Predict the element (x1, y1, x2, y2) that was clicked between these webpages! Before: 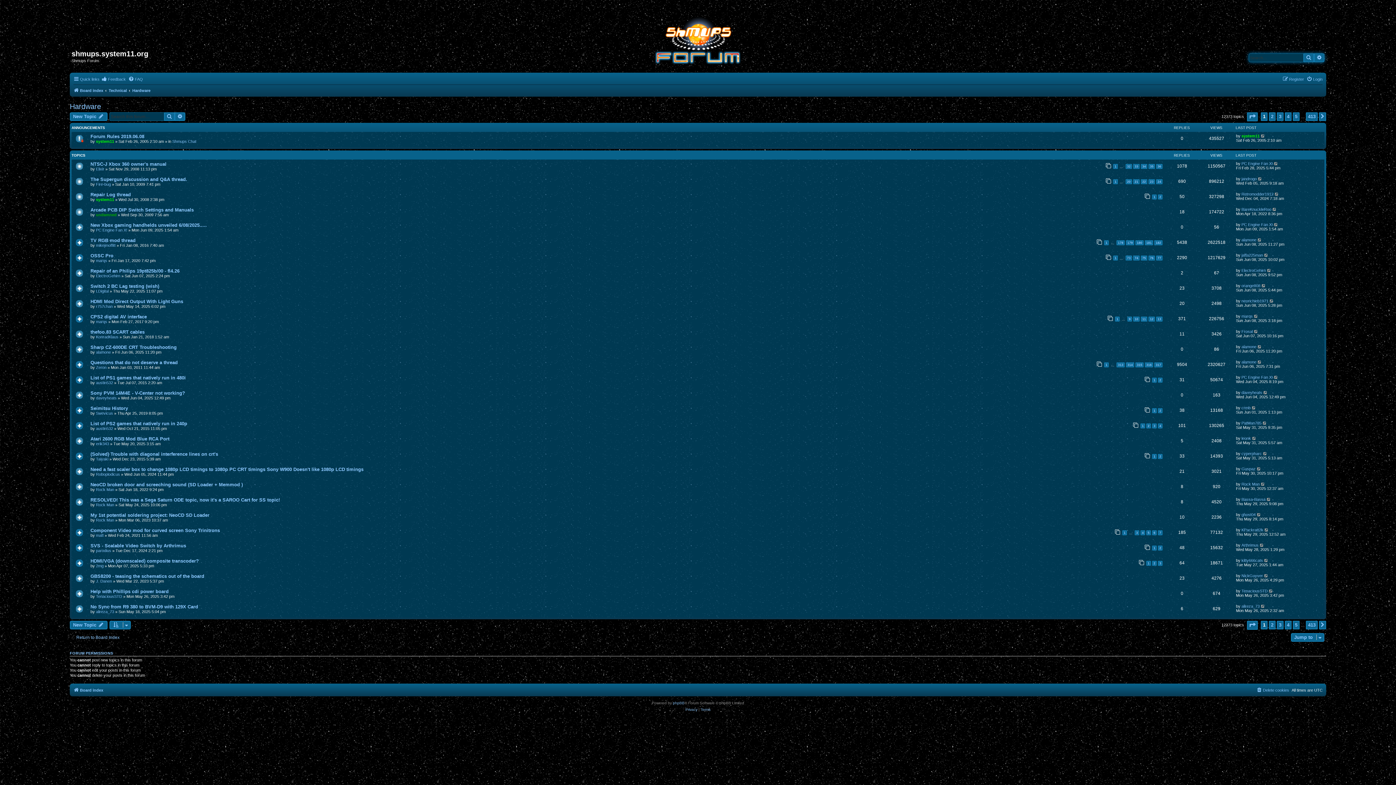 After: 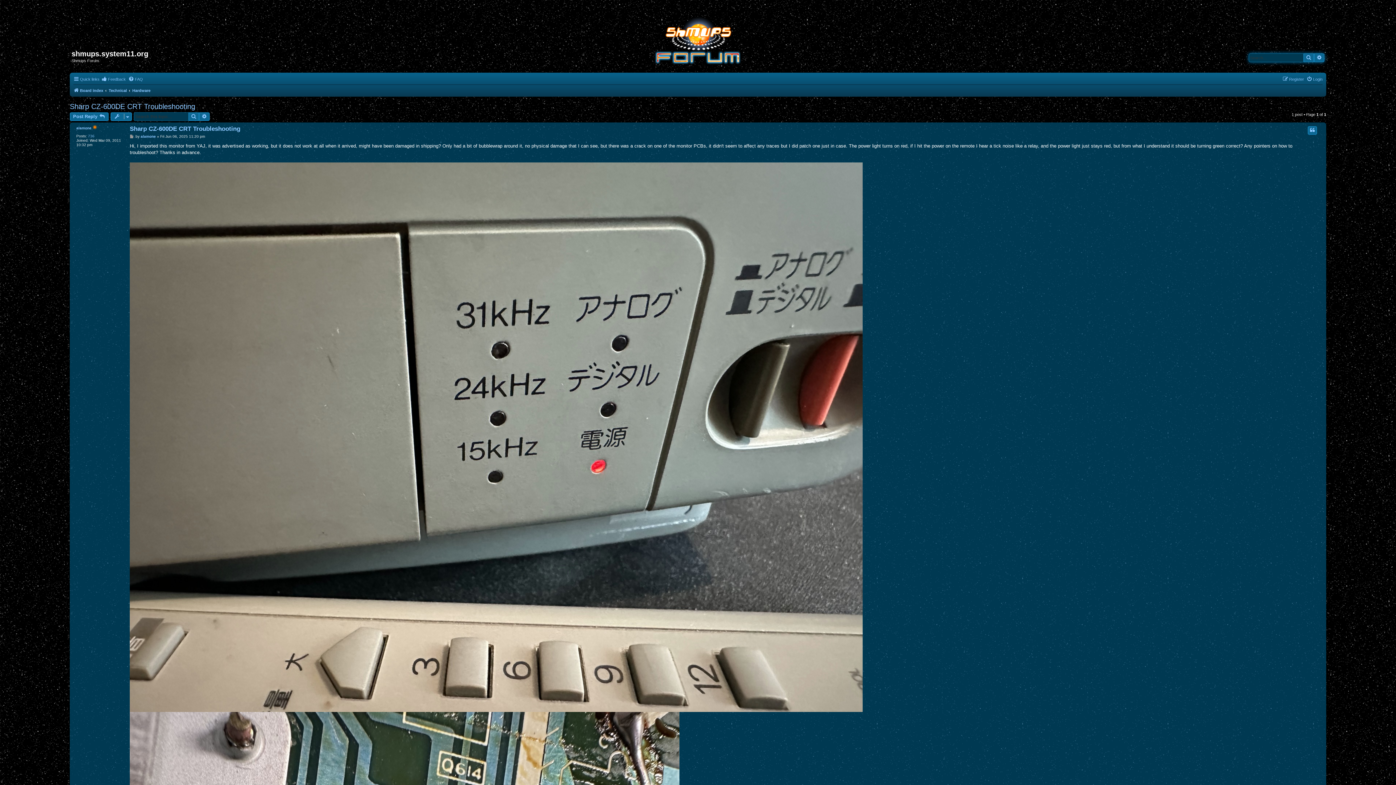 Action: label: Sharp CZ-600DE CRT Troubleshooting bbox: (90, 344, 176, 350)